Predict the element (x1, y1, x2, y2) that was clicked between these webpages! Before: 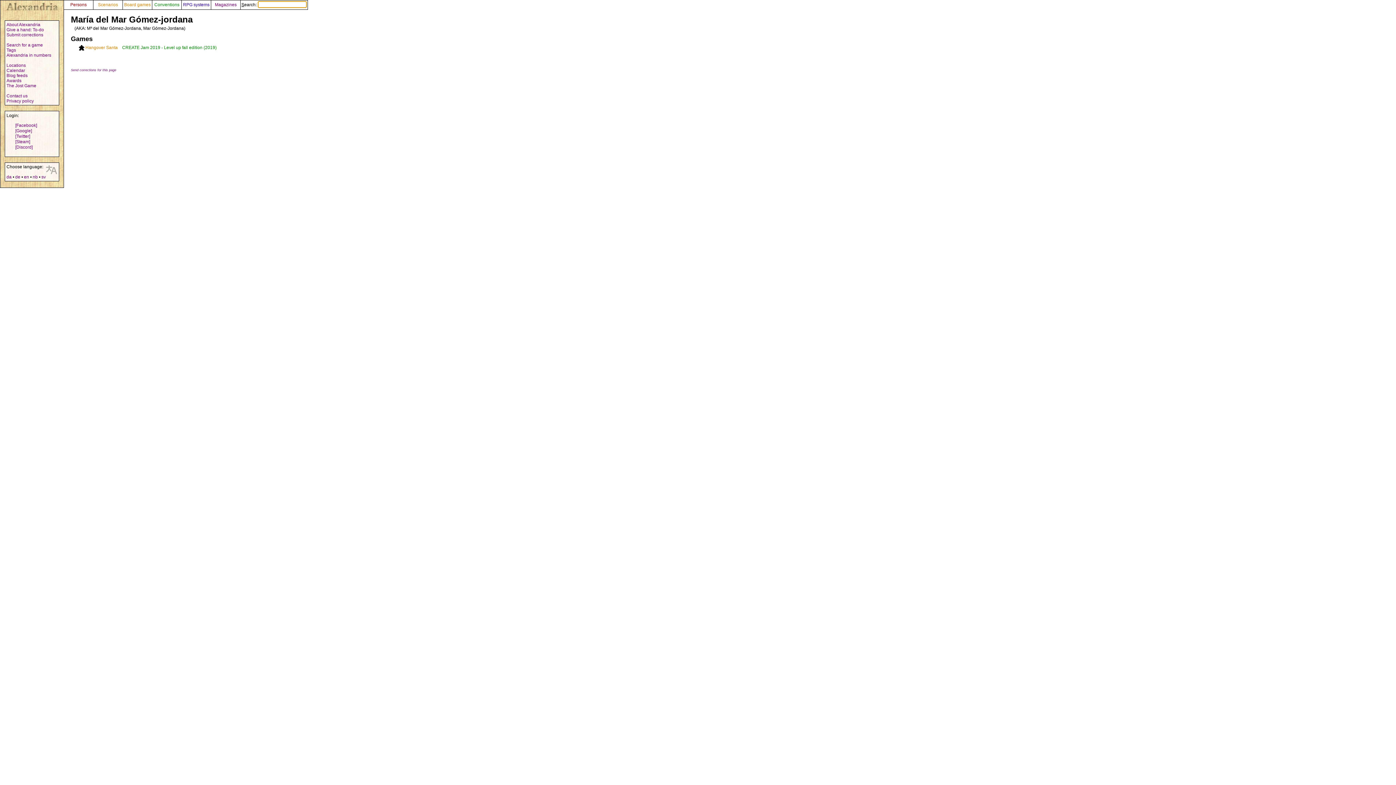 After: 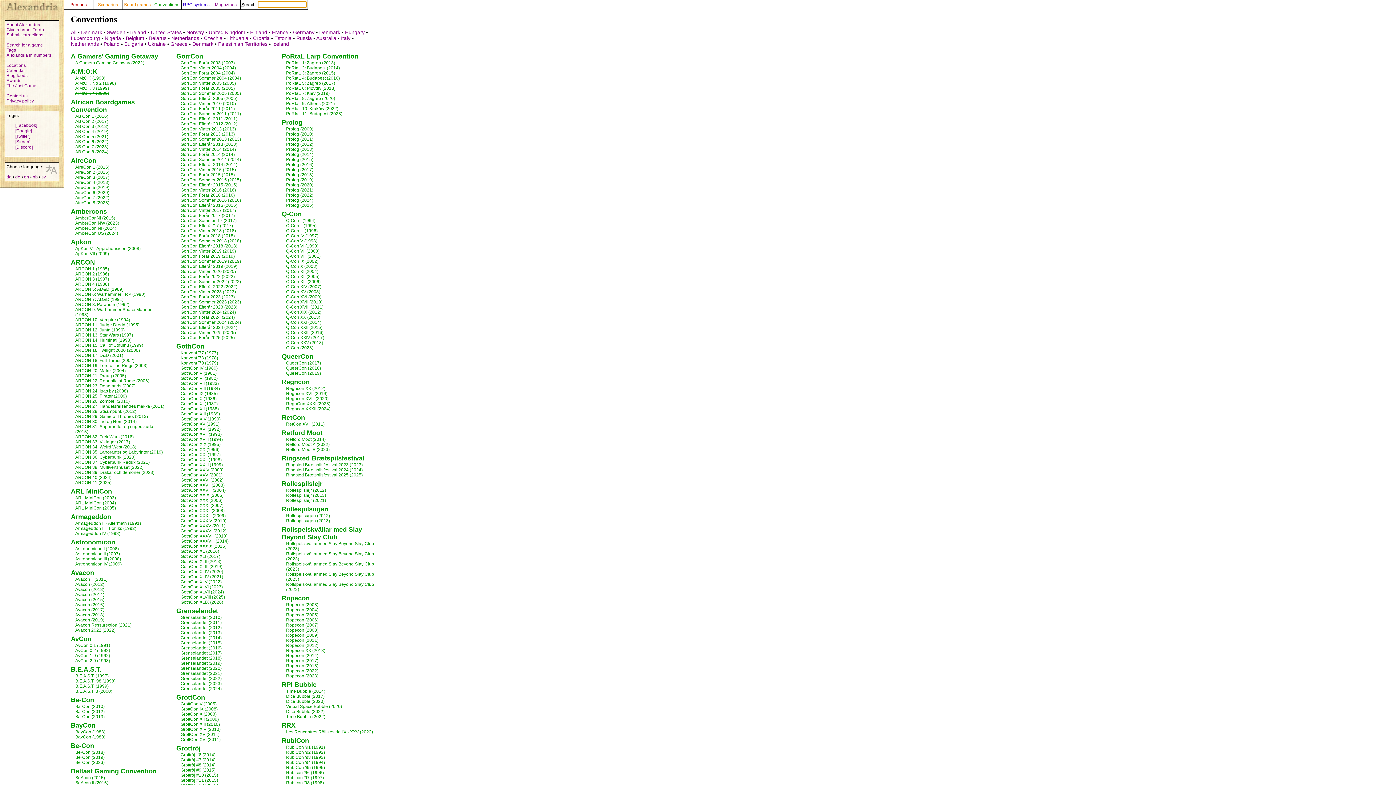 Action: bbox: (152, 2, 181, 7) label: Conventions